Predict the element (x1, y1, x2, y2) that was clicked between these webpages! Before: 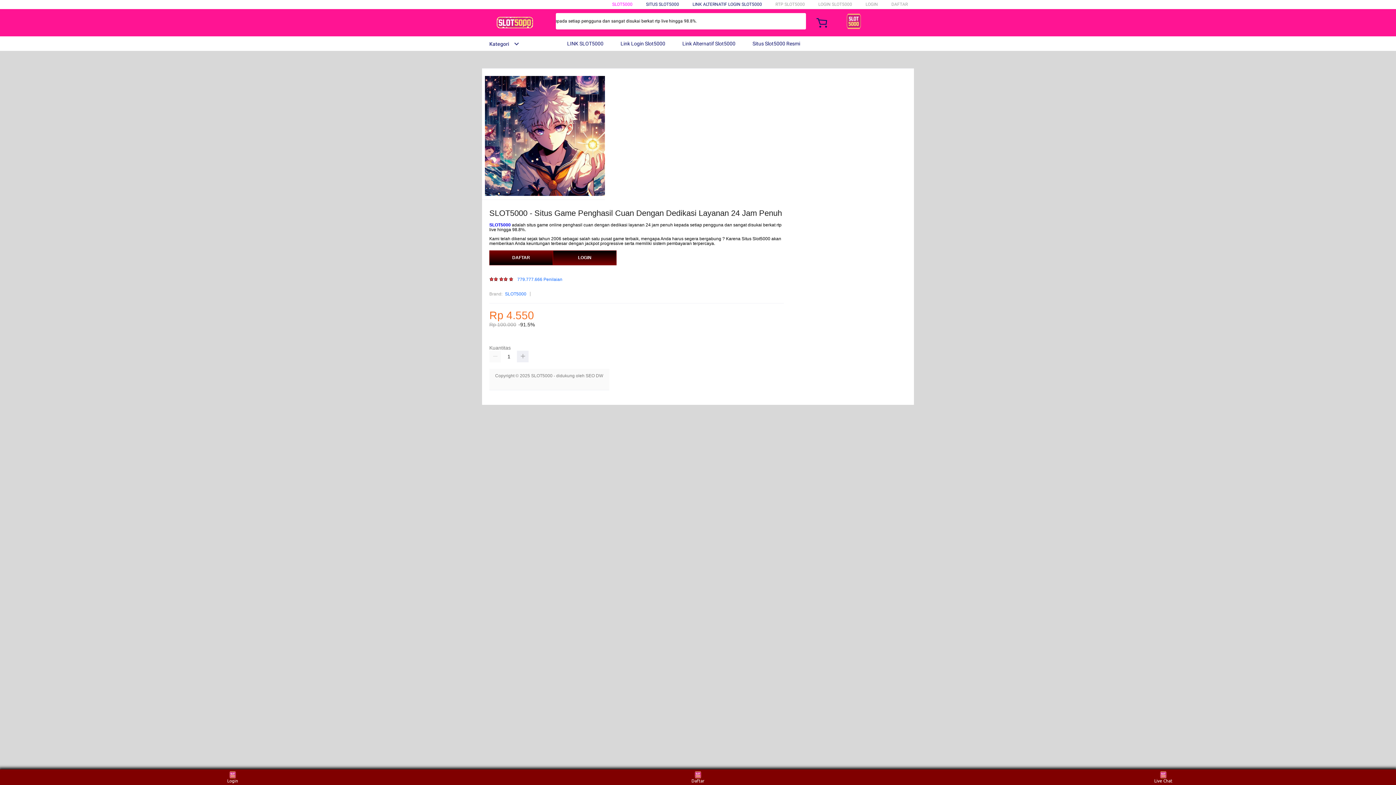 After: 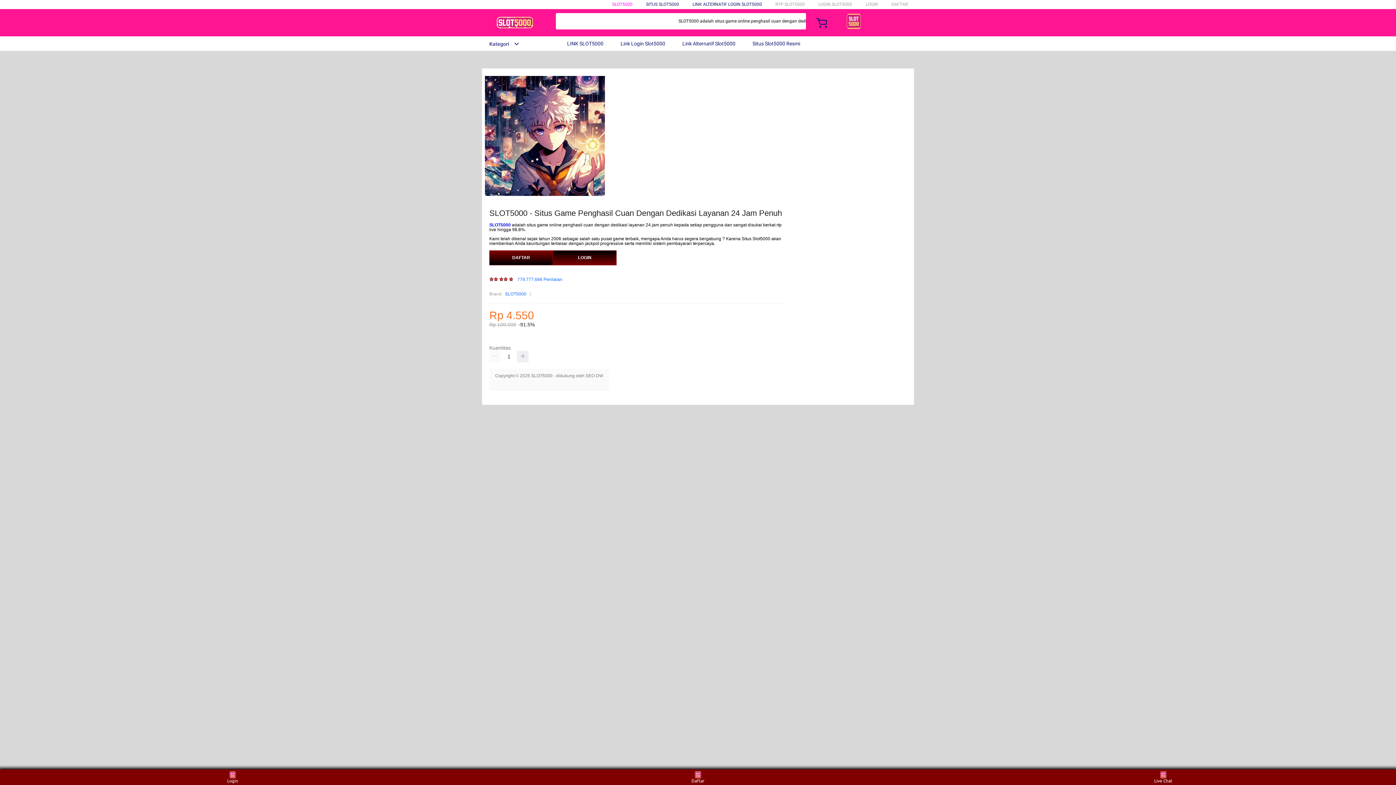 Action: label:  LINK SLOT5000 bbox: (558, 36, 607, 50)